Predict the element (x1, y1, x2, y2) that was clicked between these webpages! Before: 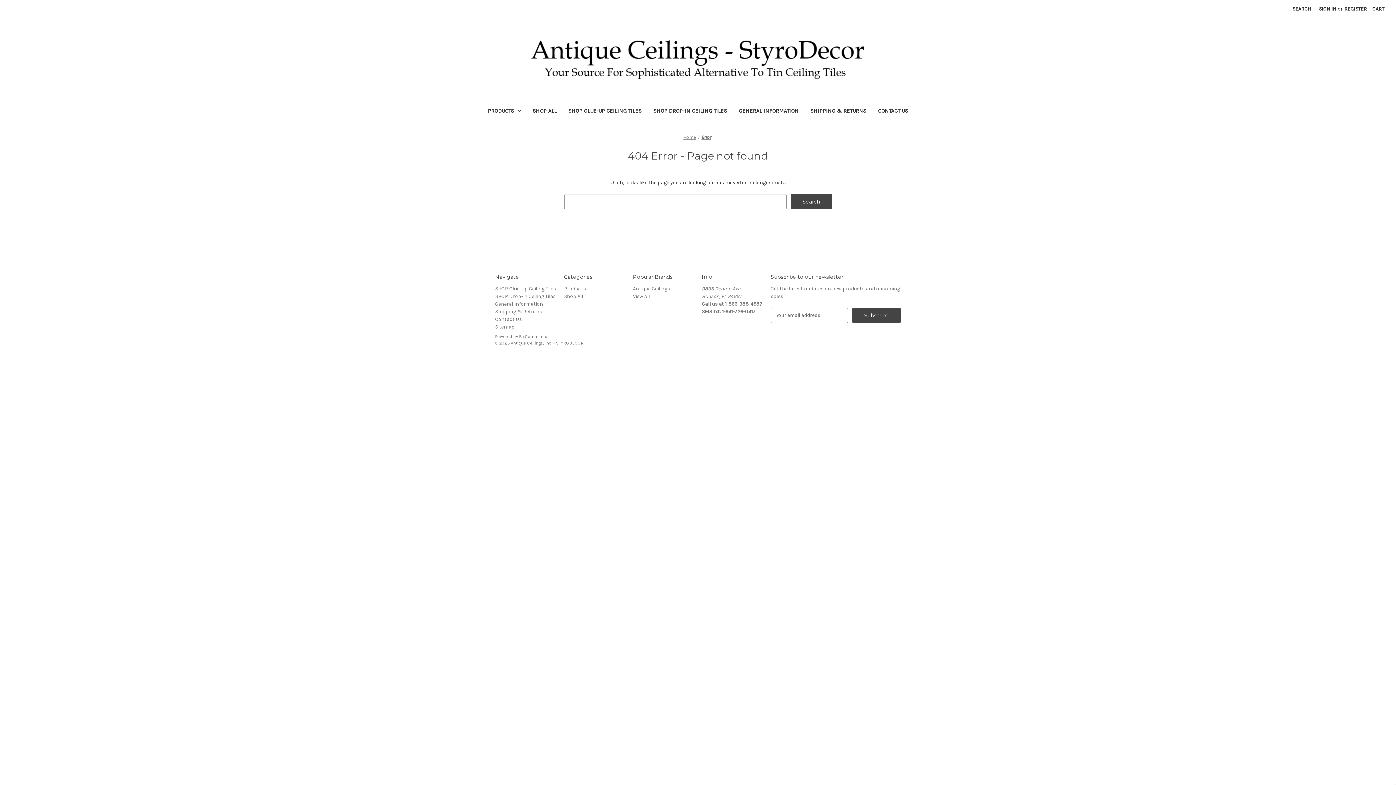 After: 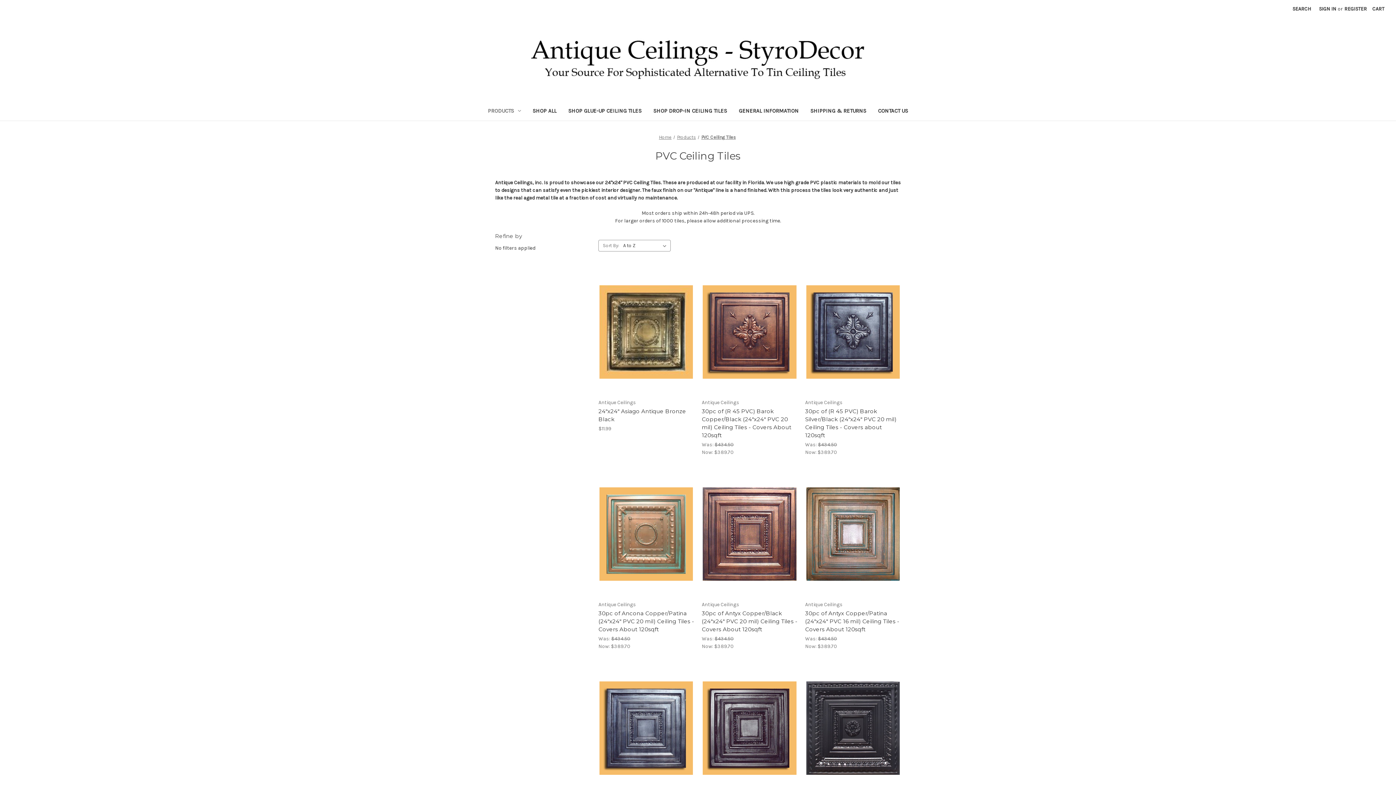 Action: bbox: (647, 102, 733, 120) label: SHOP Drop-in Ceiling Tiles